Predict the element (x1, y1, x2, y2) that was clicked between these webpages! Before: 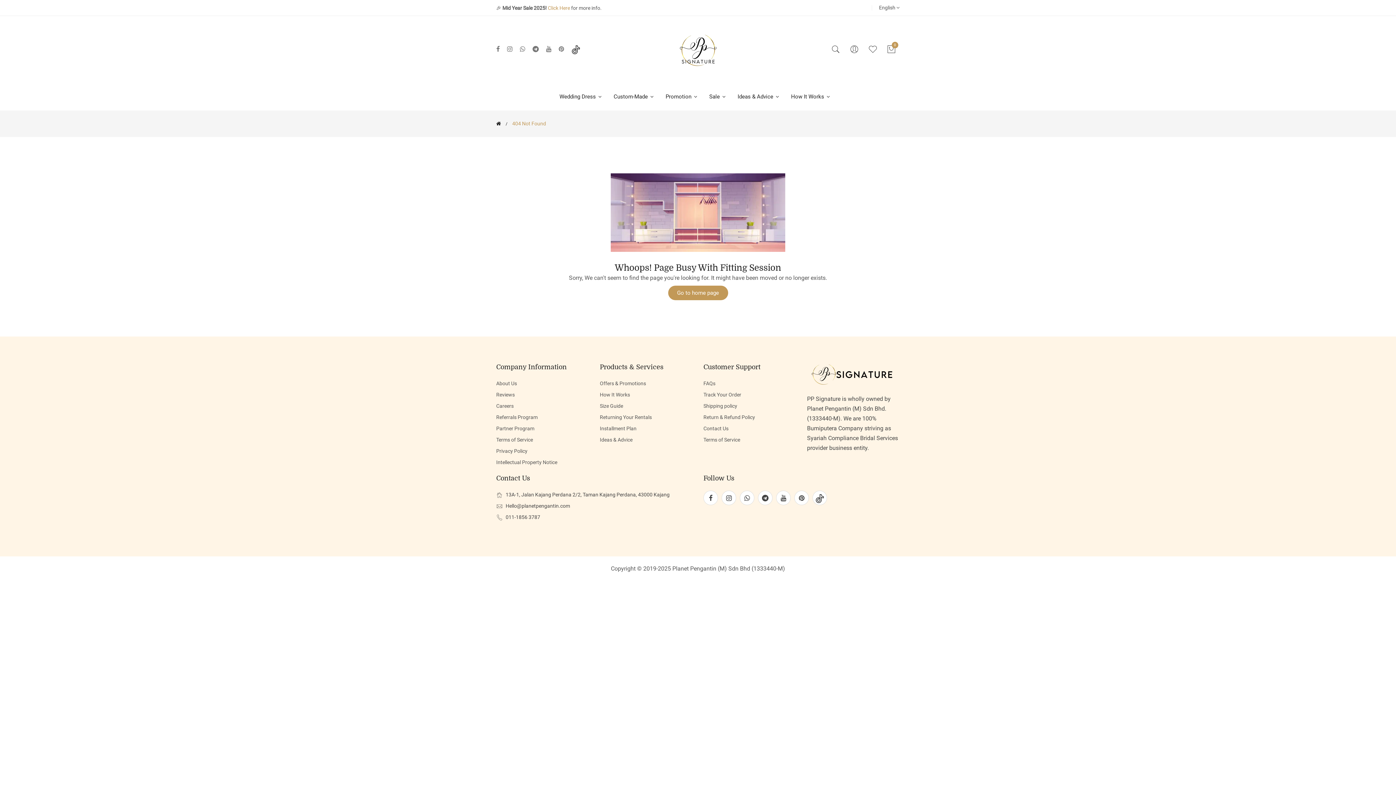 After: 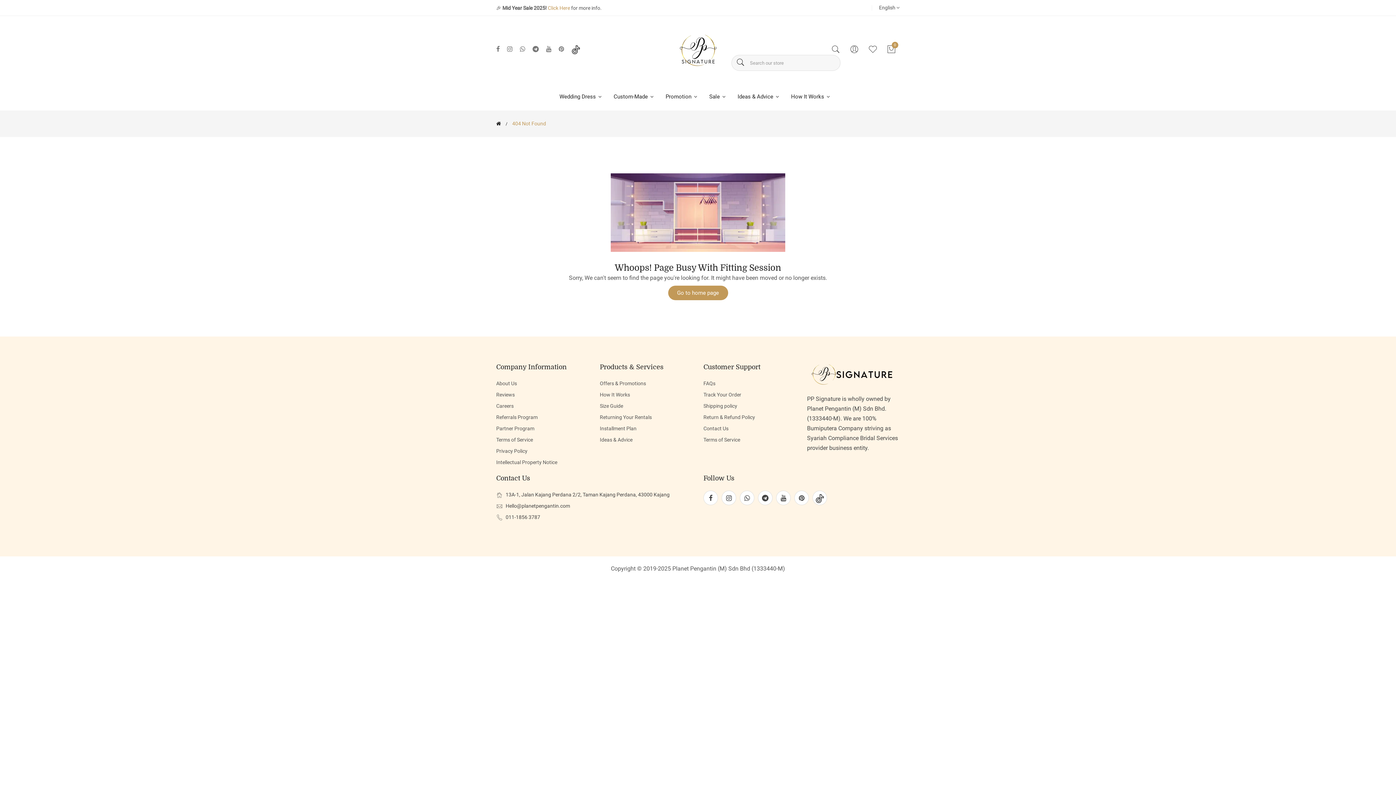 Action: bbox: (831, 44, 840, 54)